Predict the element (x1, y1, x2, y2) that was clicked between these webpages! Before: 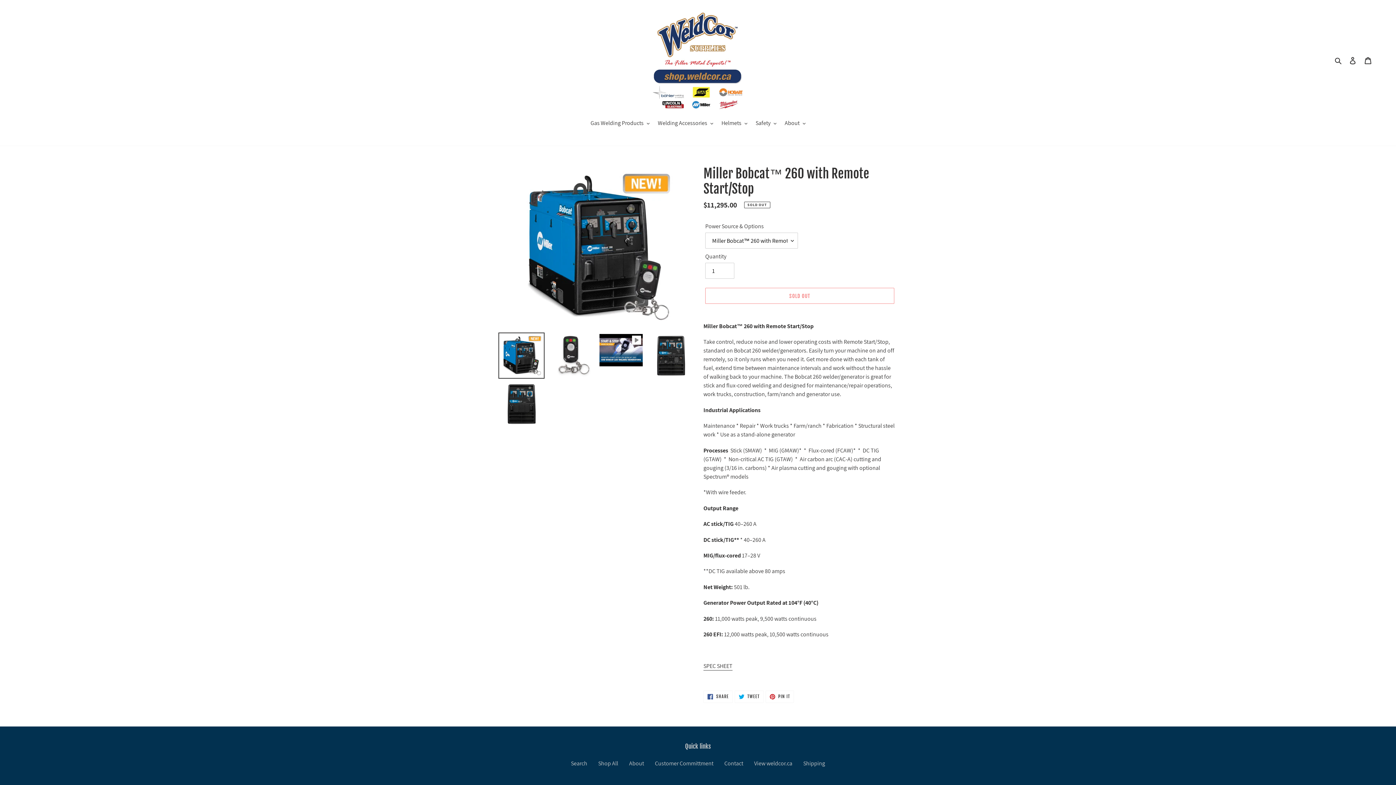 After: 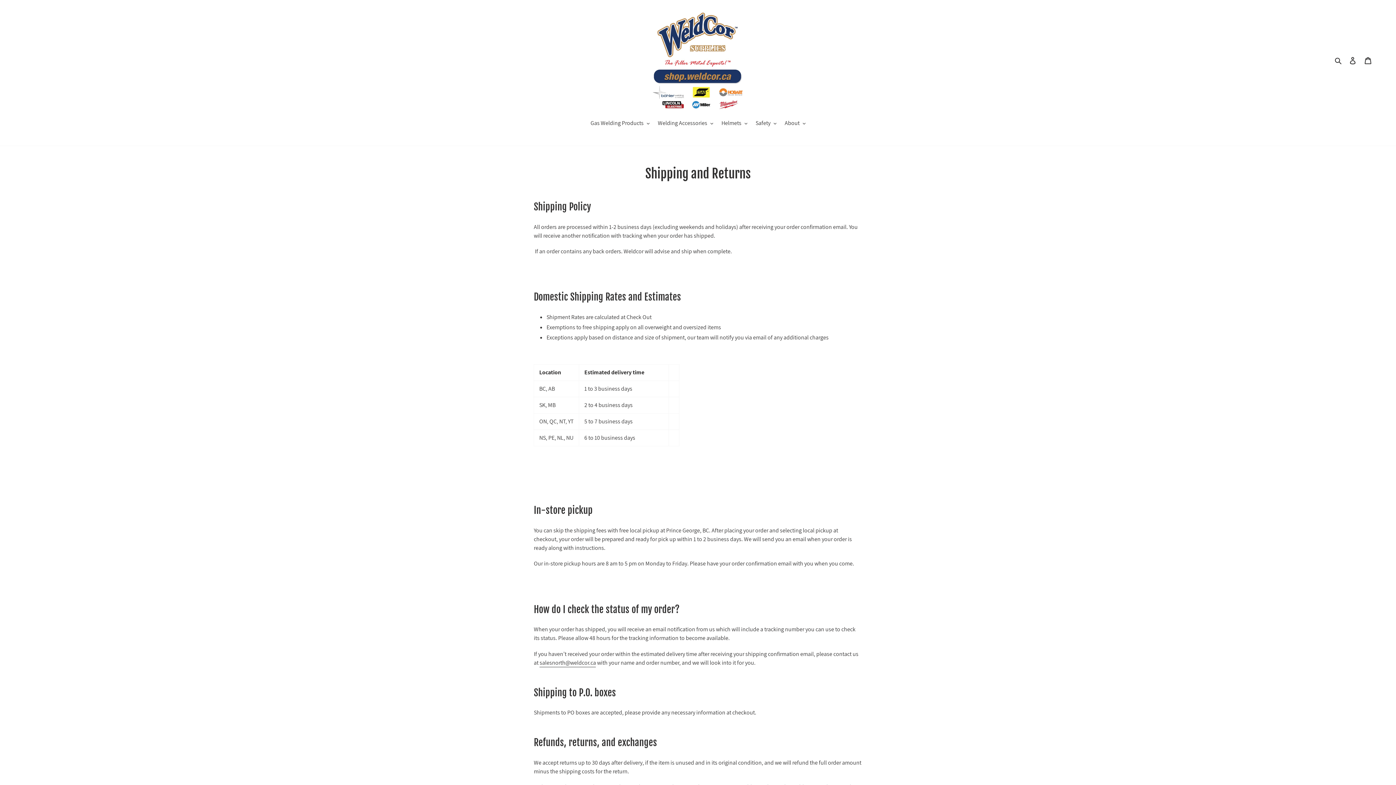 Action: label: Shipping bbox: (803, 760, 825, 767)